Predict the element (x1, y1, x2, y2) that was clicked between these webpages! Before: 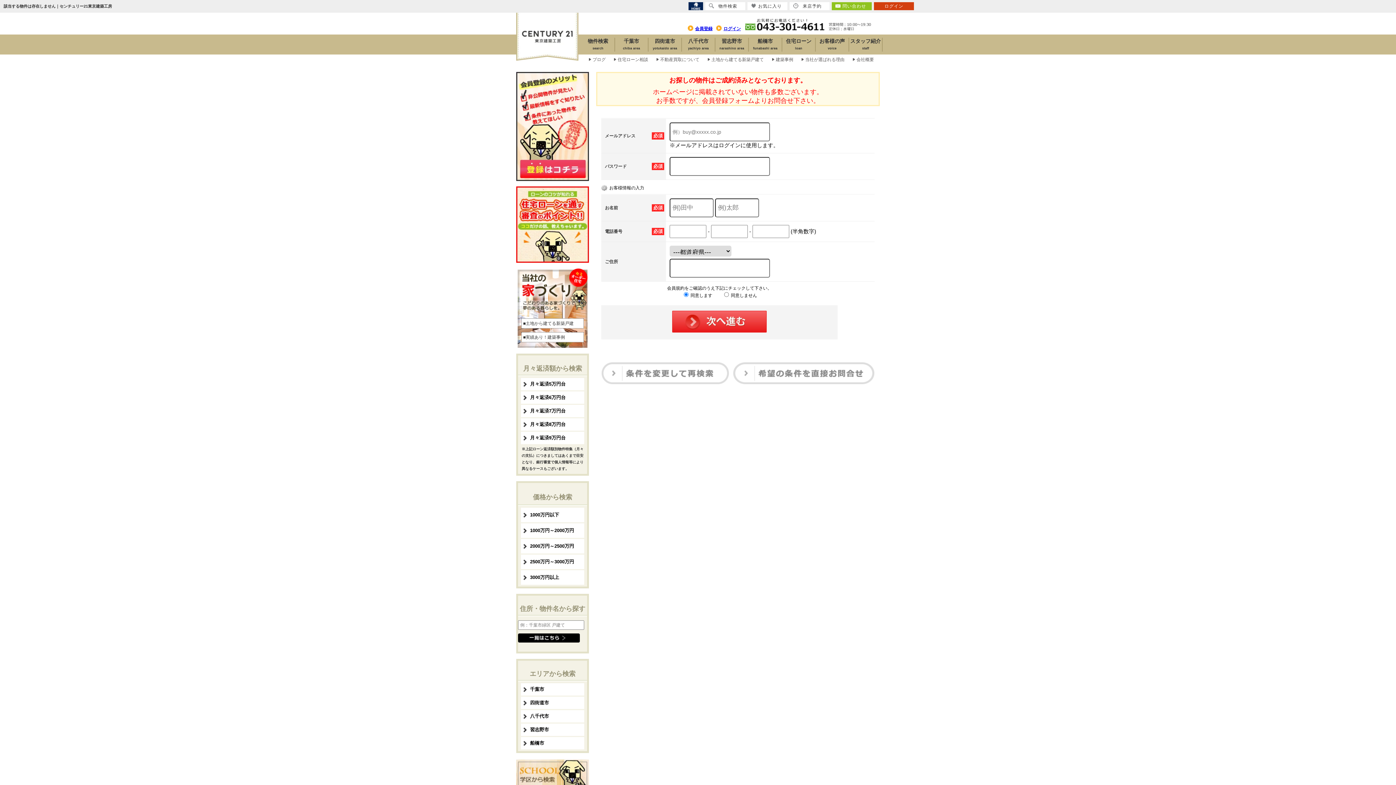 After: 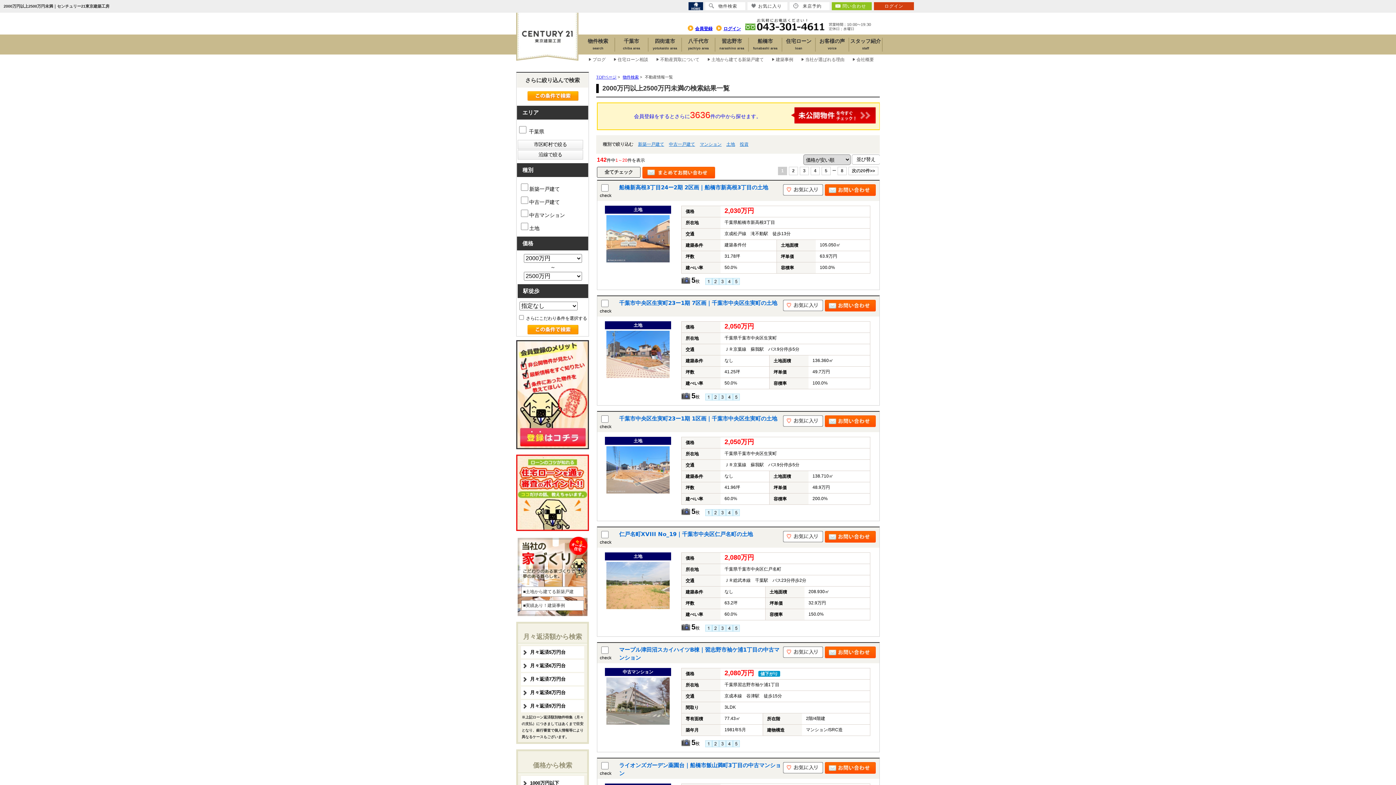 Action: label: 2000万円～2500万円 bbox: (521, 539, 584, 553)